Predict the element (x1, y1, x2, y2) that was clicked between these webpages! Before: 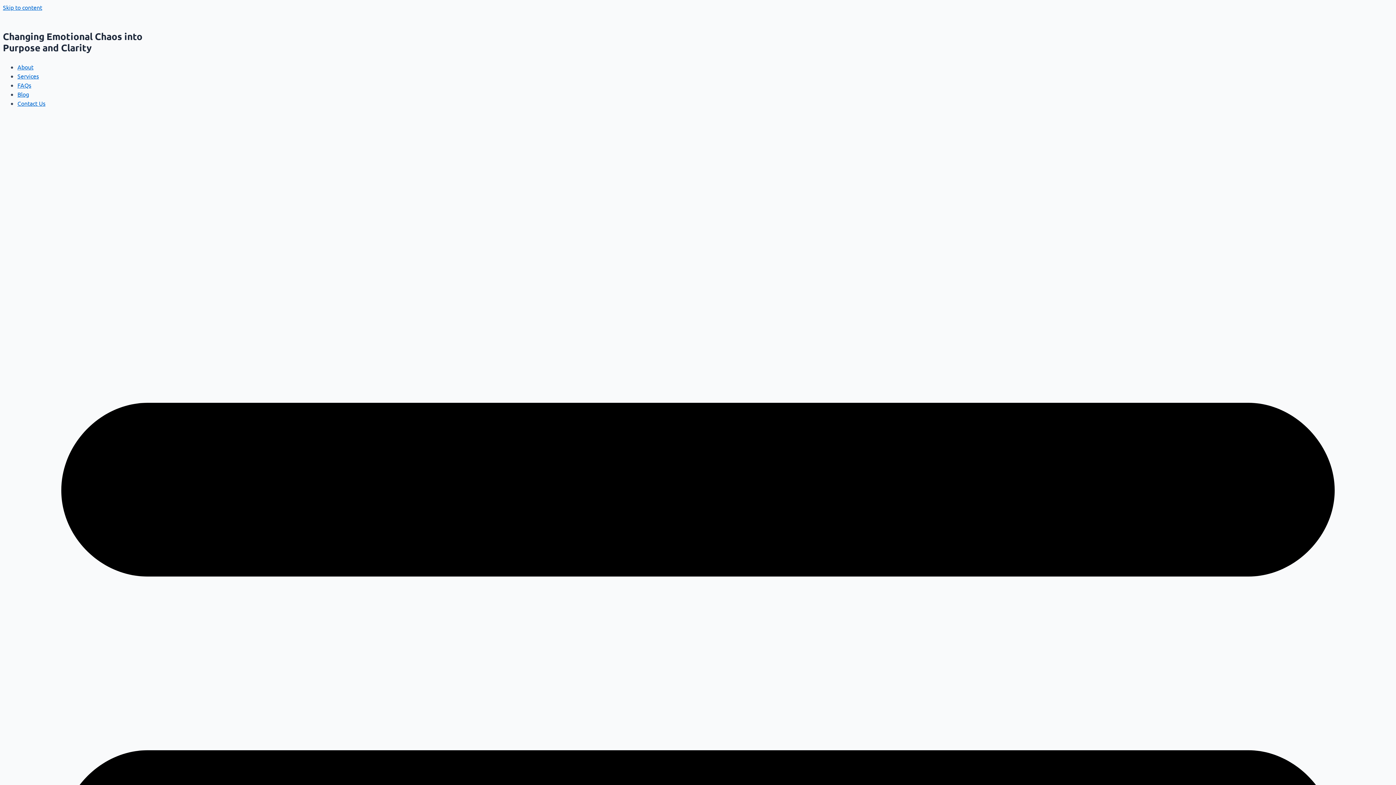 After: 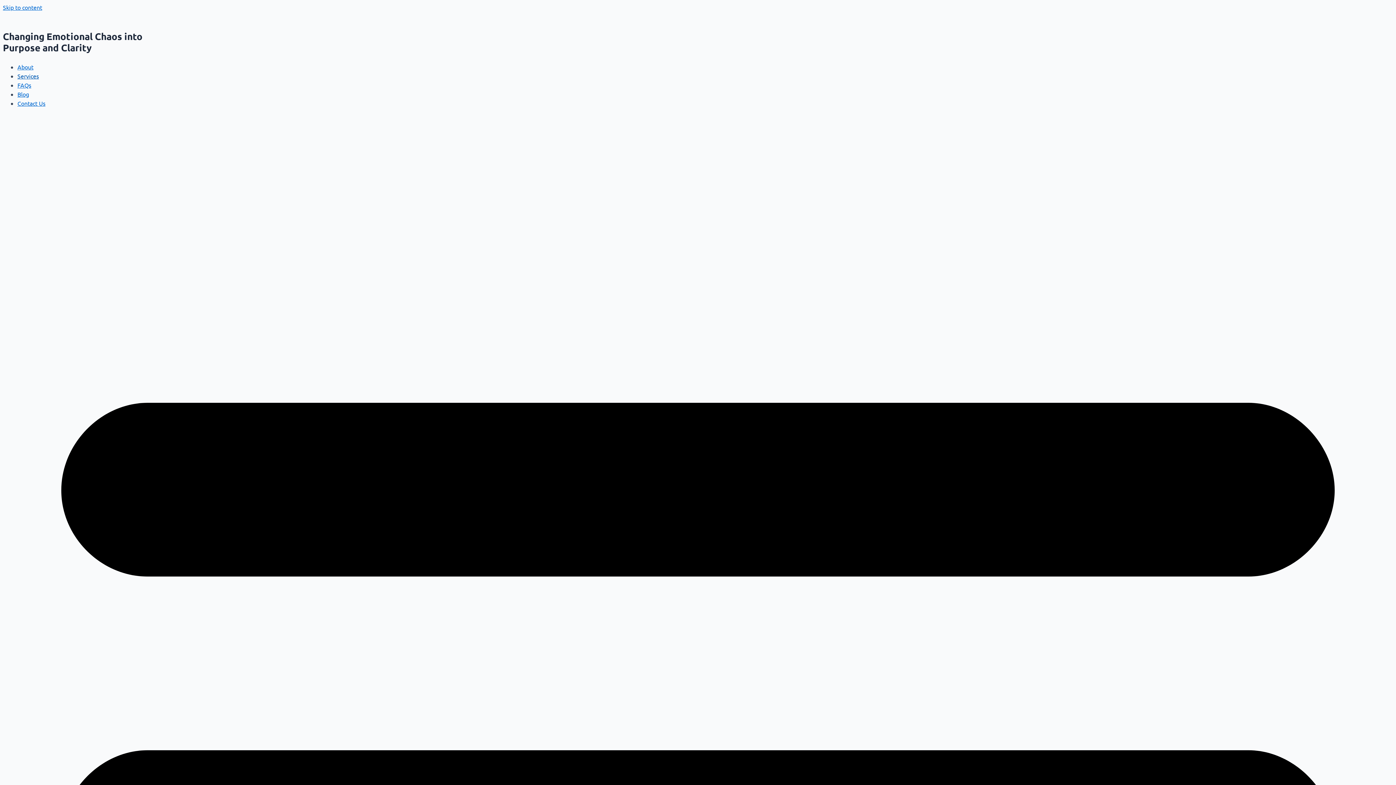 Action: label: Services bbox: (17, 72, 38, 79)